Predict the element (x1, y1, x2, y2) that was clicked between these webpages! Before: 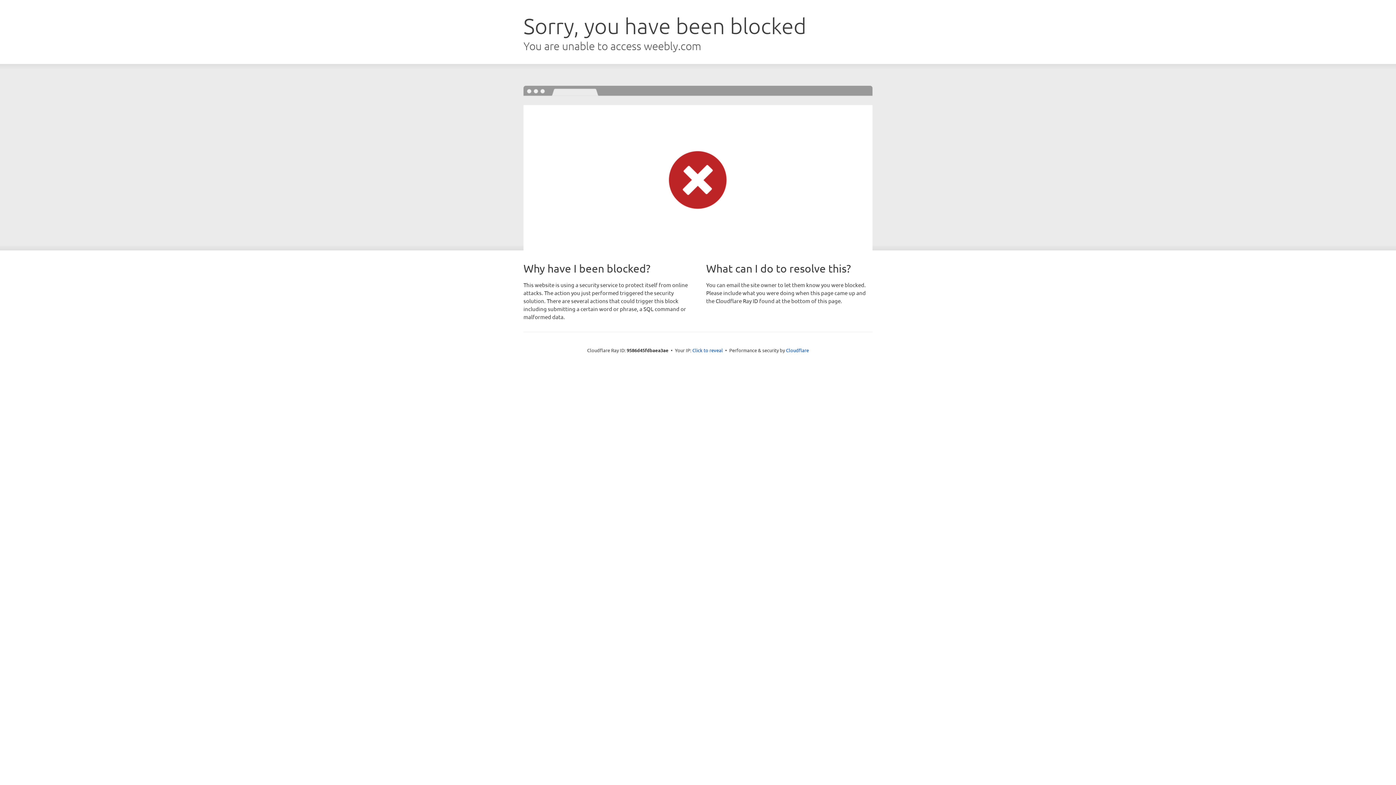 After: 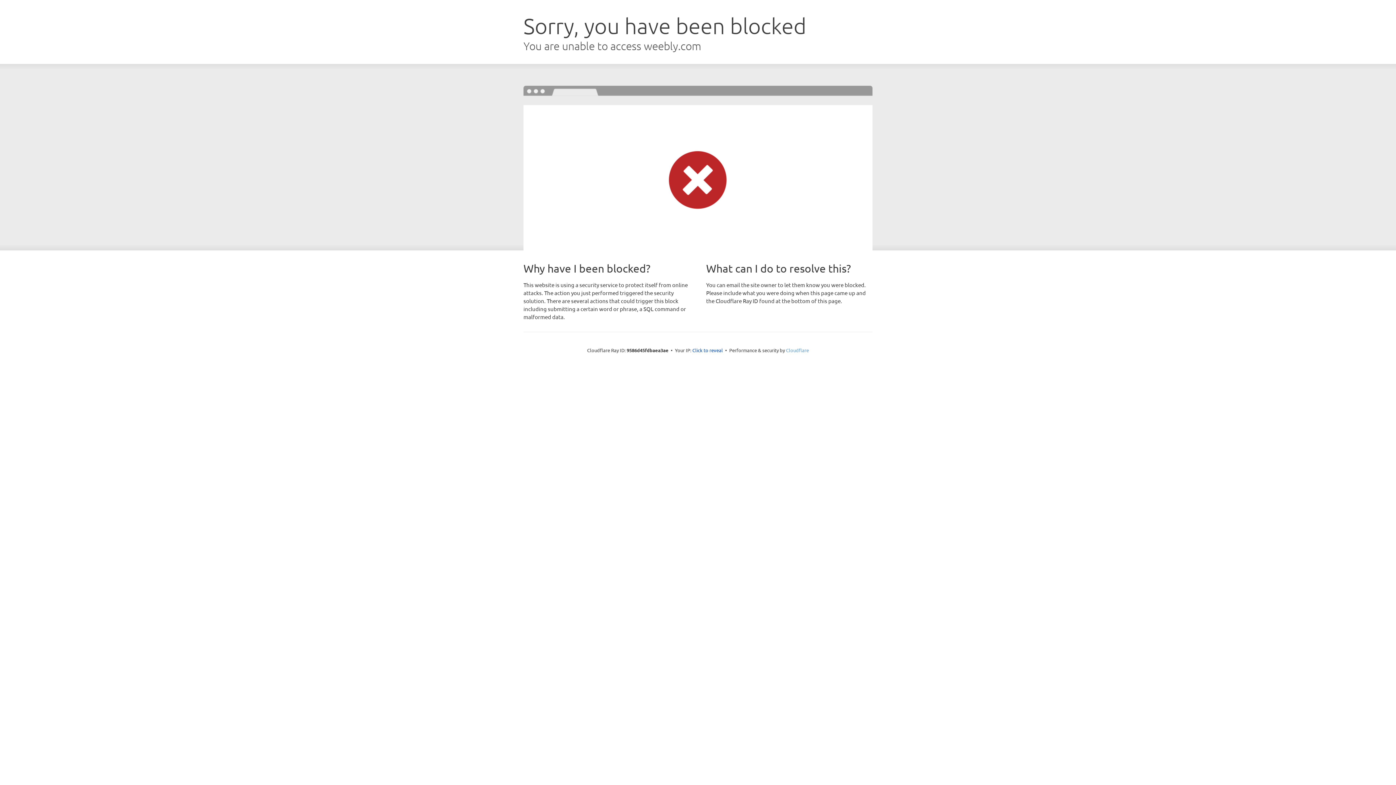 Action: label: Cloudflare bbox: (786, 347, 809, 353)